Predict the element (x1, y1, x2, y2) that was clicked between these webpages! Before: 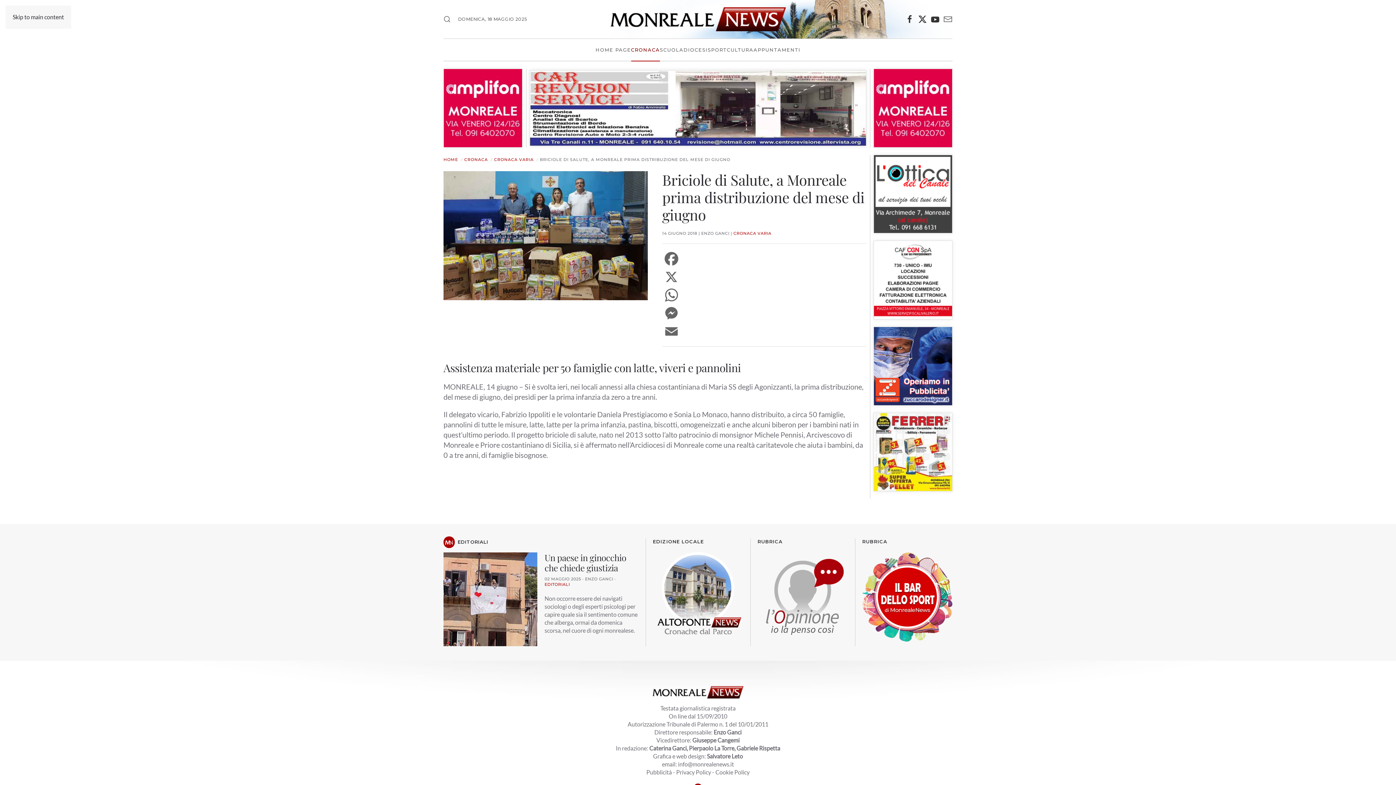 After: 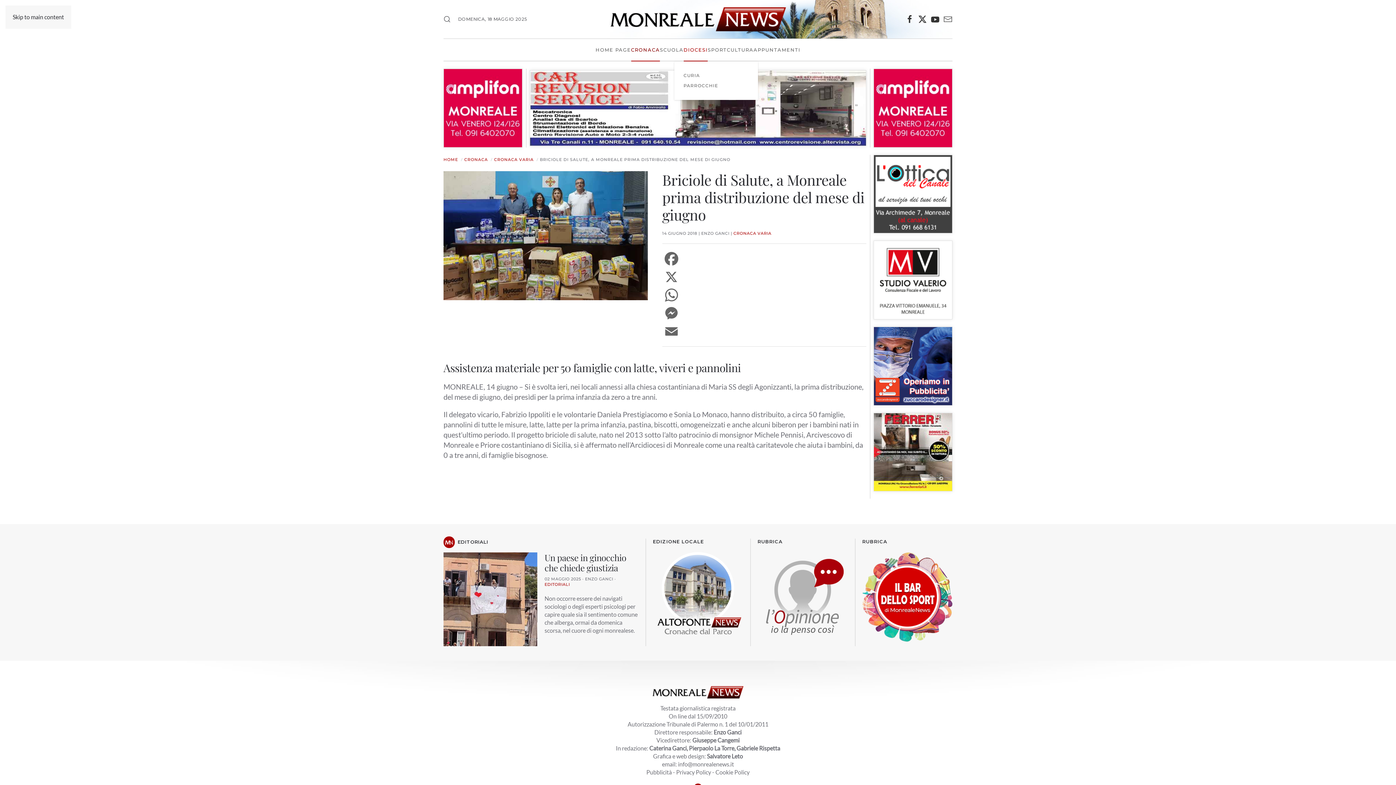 Action: label: DIOCESI bbox: (683, 38, 707, 60)